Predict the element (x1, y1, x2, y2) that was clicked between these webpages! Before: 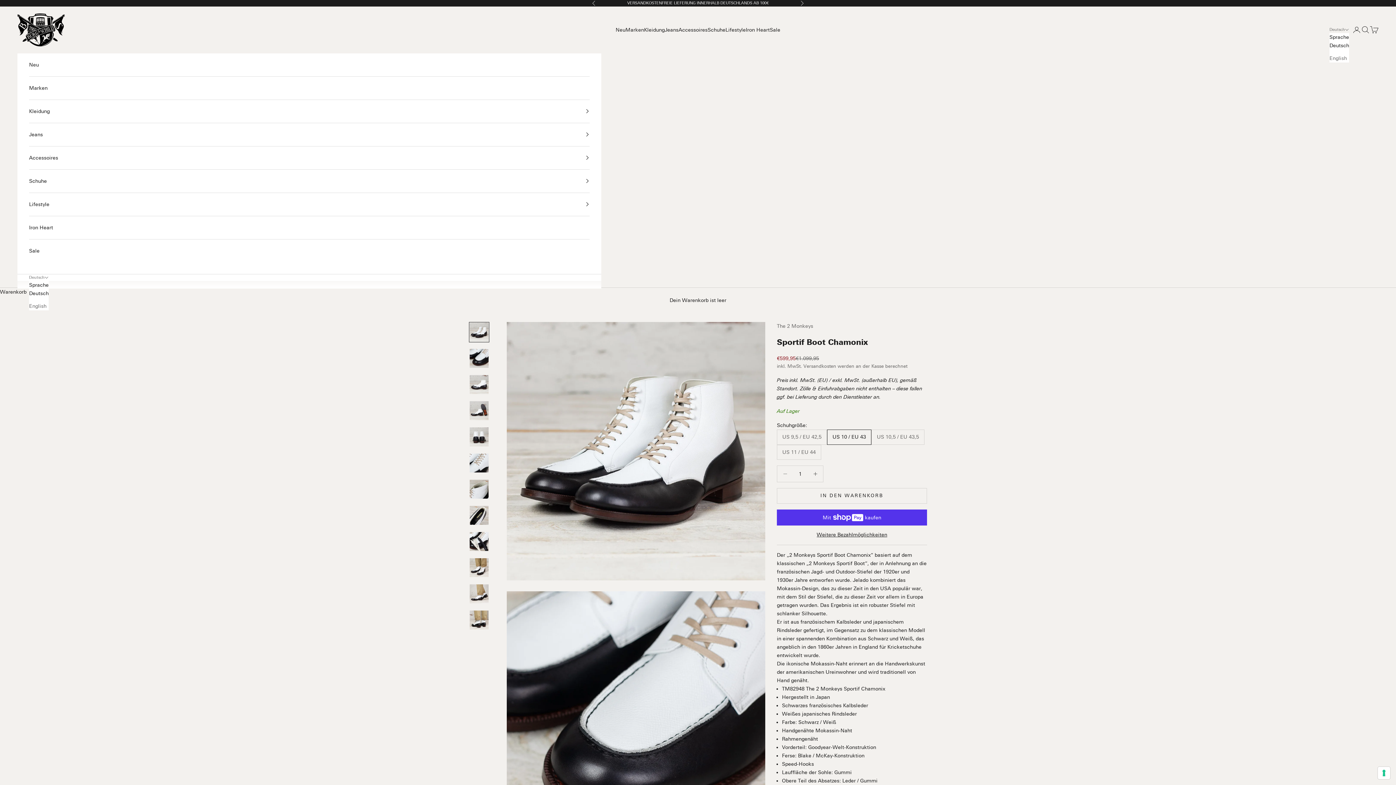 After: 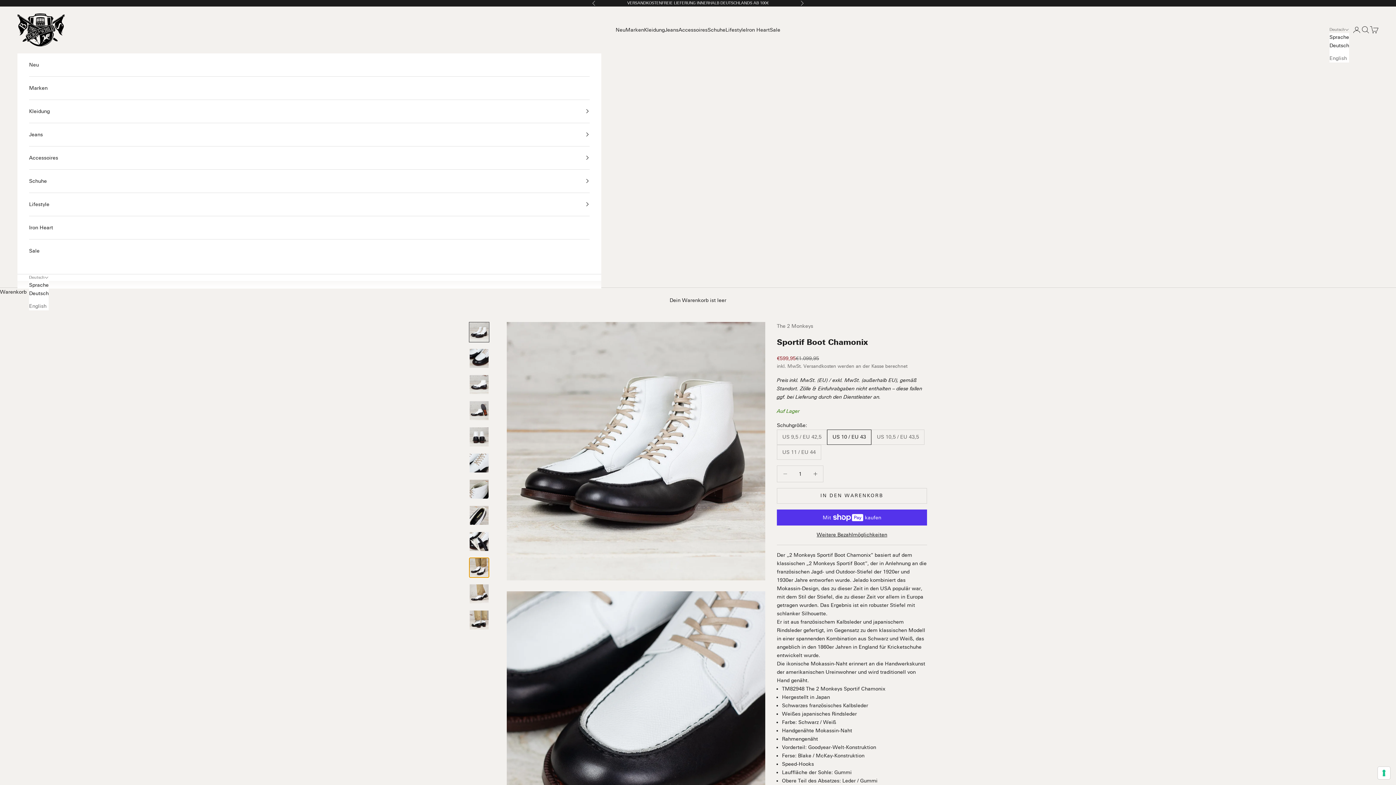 Action: label: Gehe zu Element 10 bbox: (469, 557, 489, 578)